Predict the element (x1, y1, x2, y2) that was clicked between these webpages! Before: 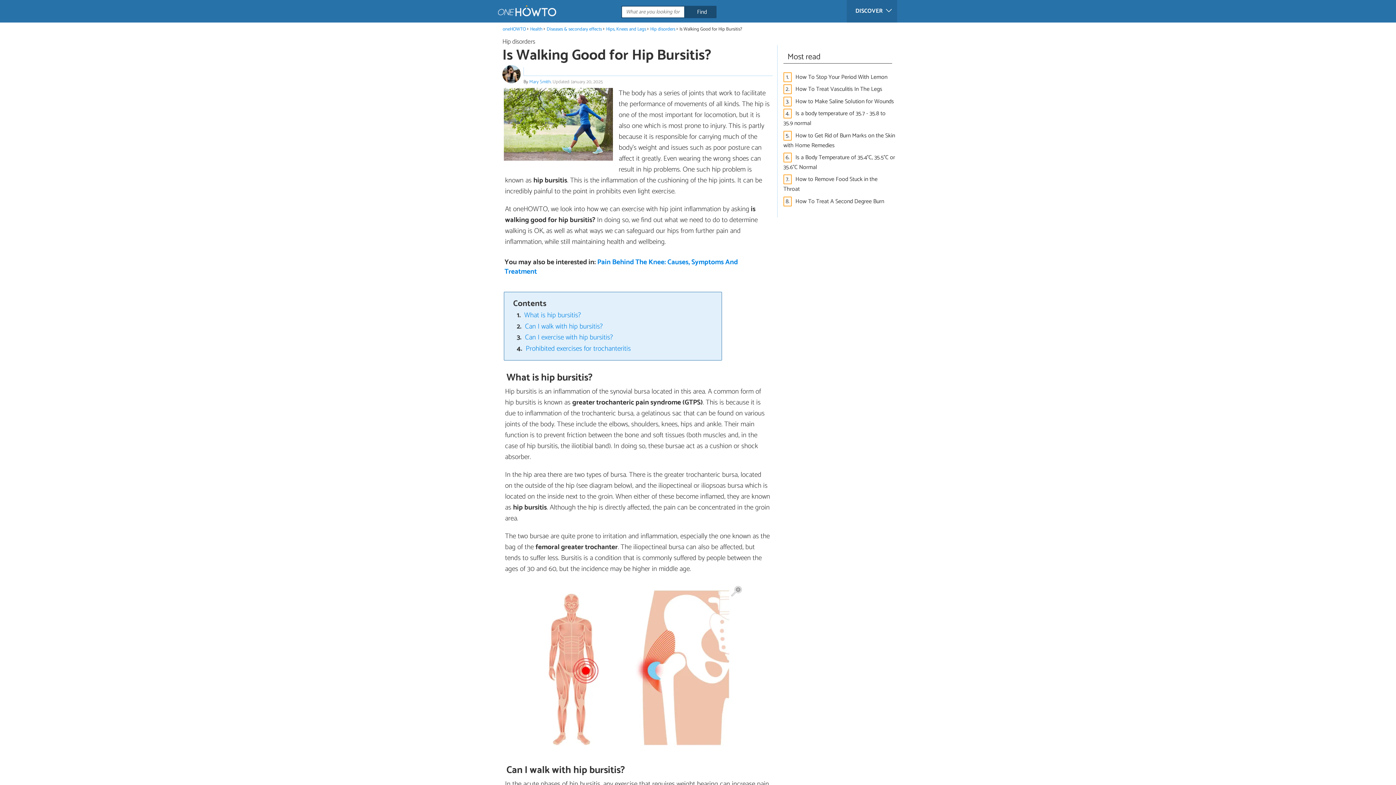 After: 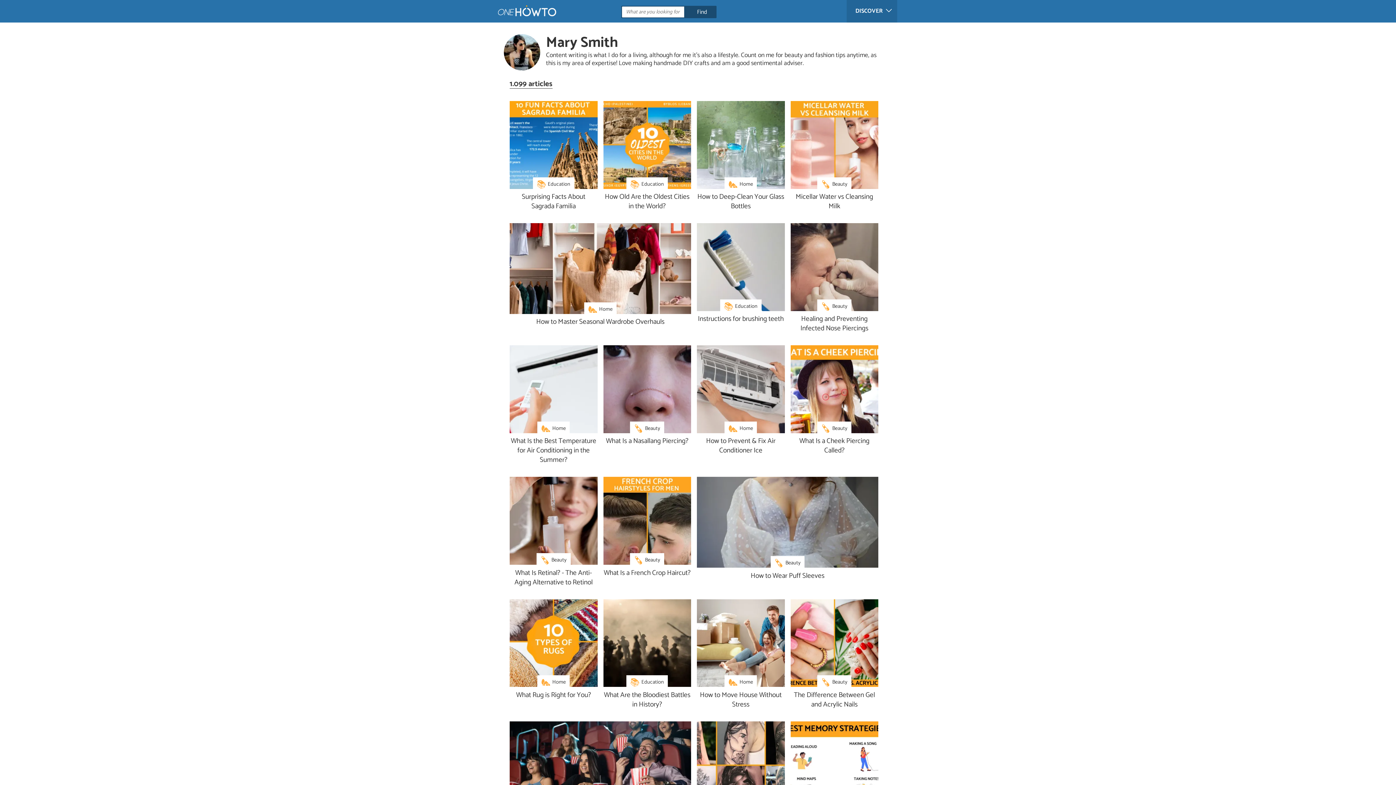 Action: bbox: (502, 64, 520, 83)